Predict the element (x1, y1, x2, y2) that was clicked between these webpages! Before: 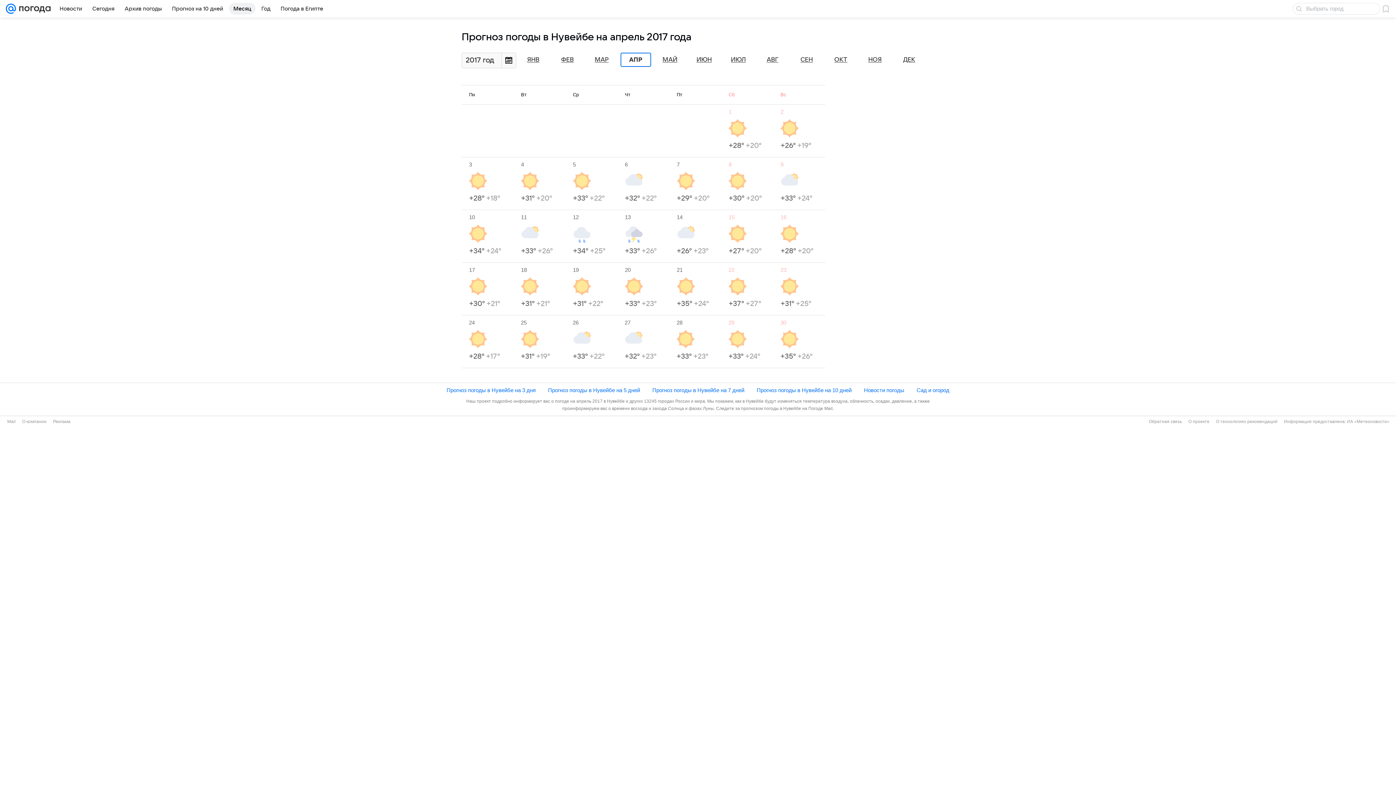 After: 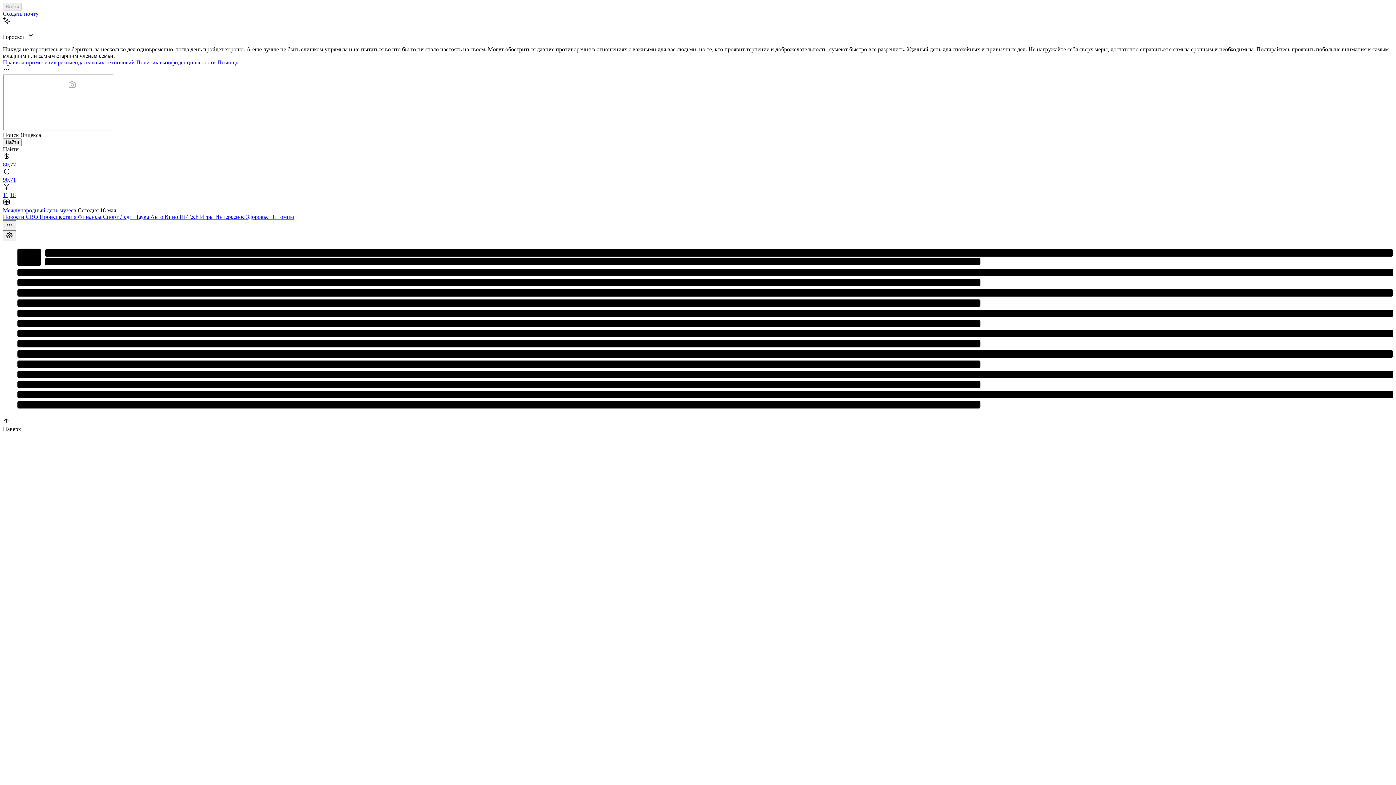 Action: label: Mail bbox: (7, 419, 15, 424)